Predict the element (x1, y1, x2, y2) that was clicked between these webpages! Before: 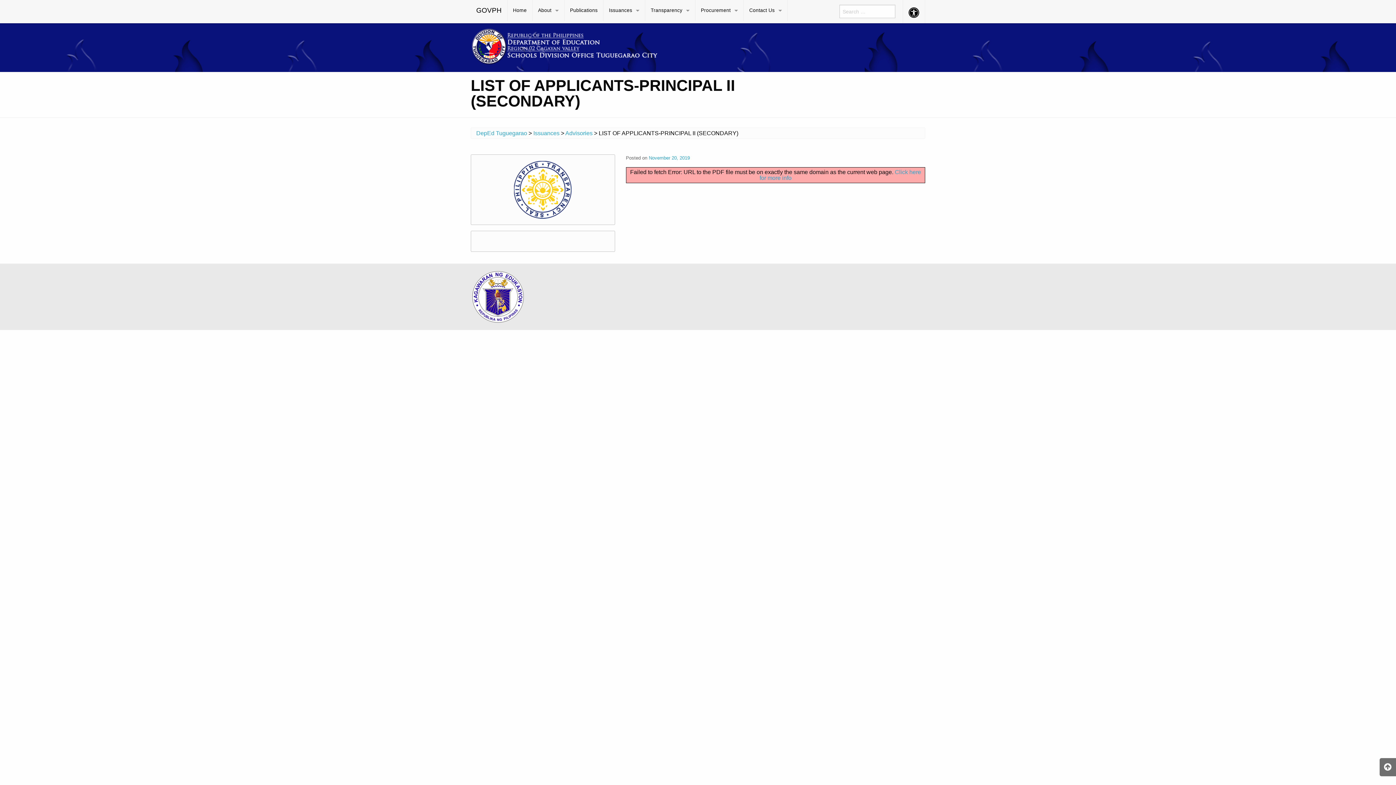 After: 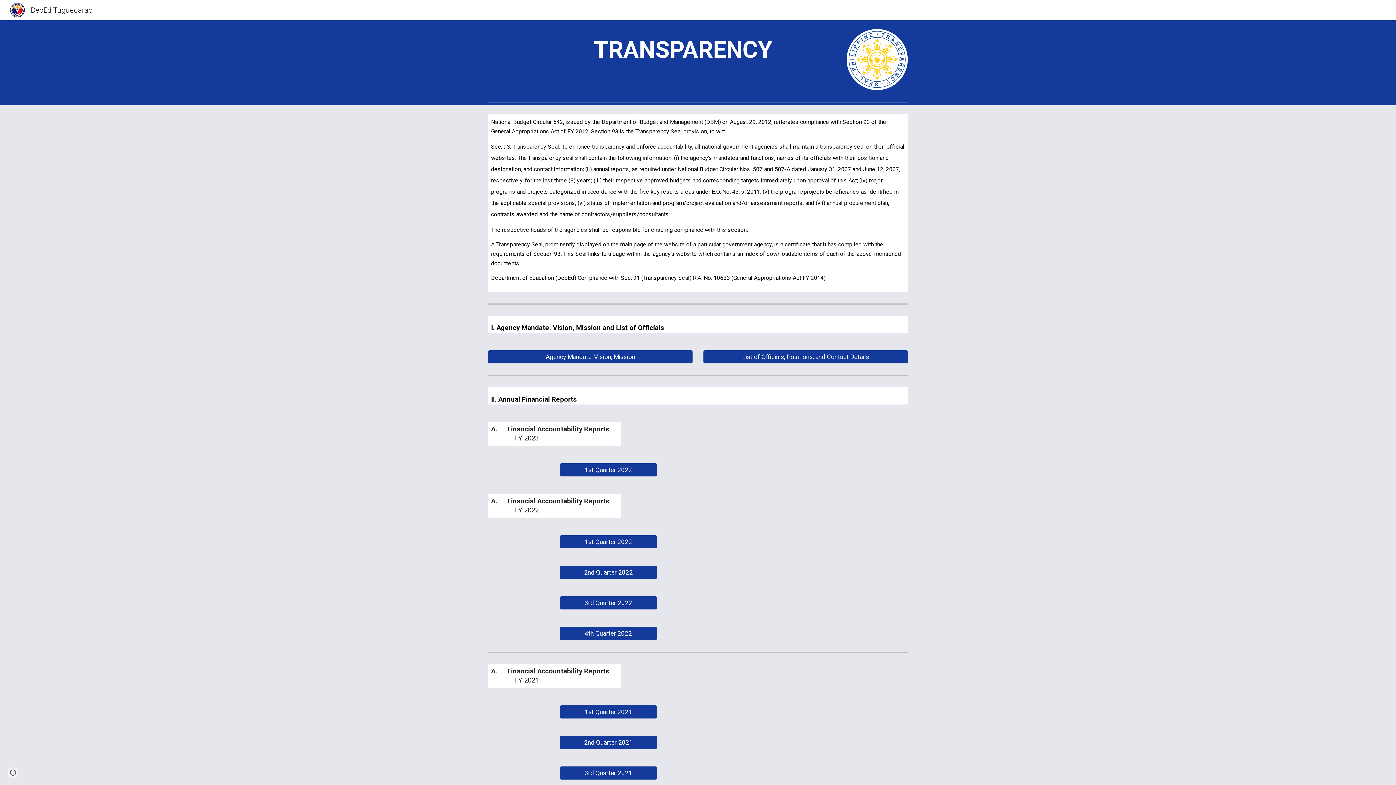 Action: bbox: (513, 186, 572, 192)